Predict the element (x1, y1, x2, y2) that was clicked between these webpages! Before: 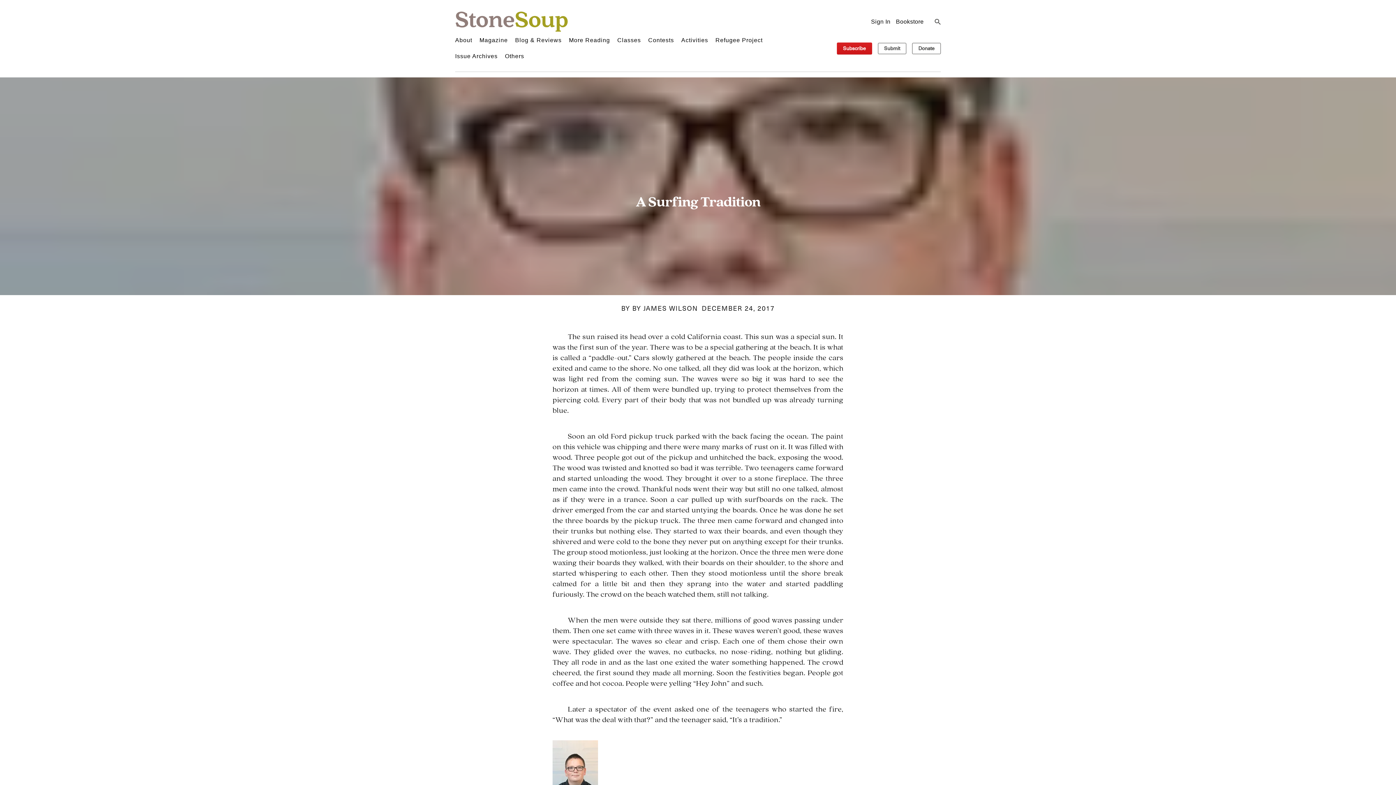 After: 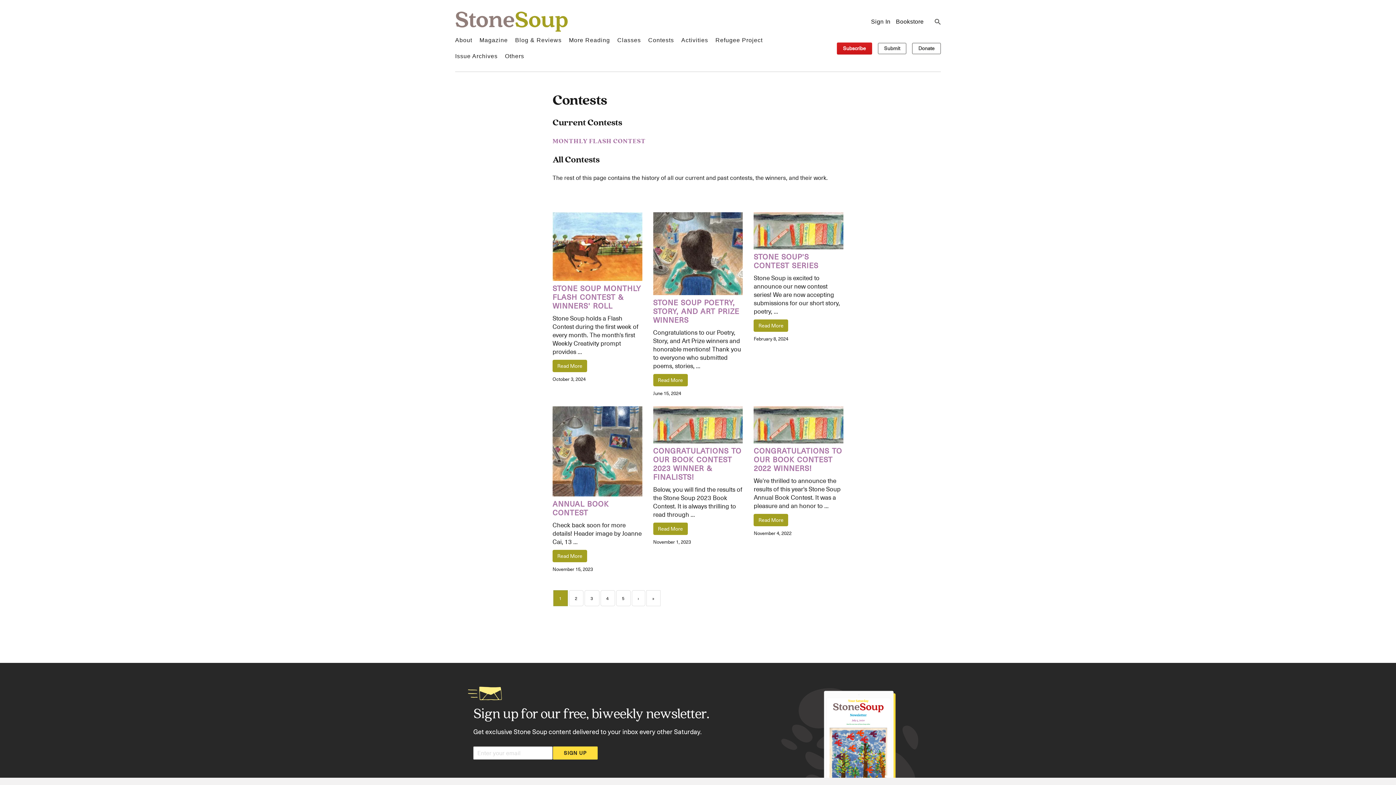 Action: bbox: (648, 35, 674, 45) label: Contests